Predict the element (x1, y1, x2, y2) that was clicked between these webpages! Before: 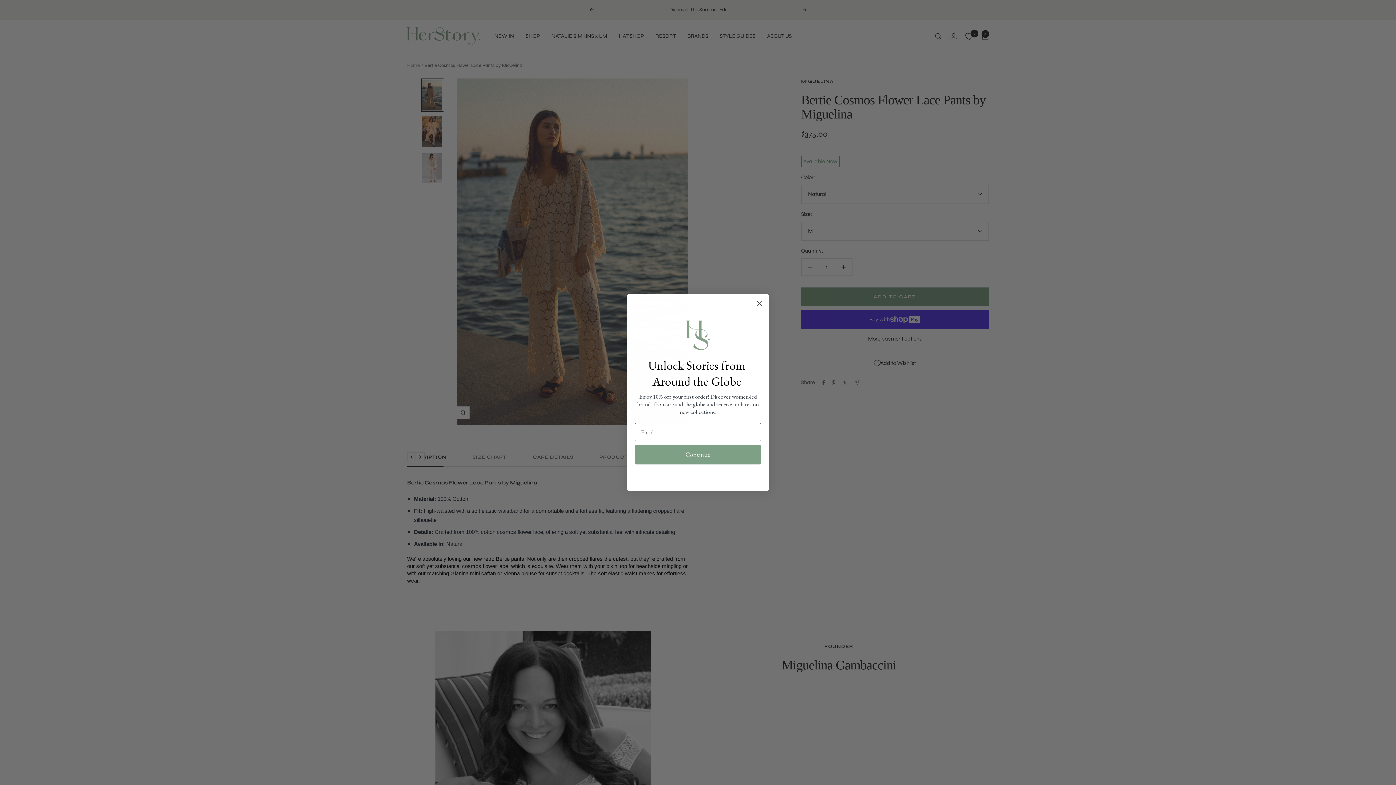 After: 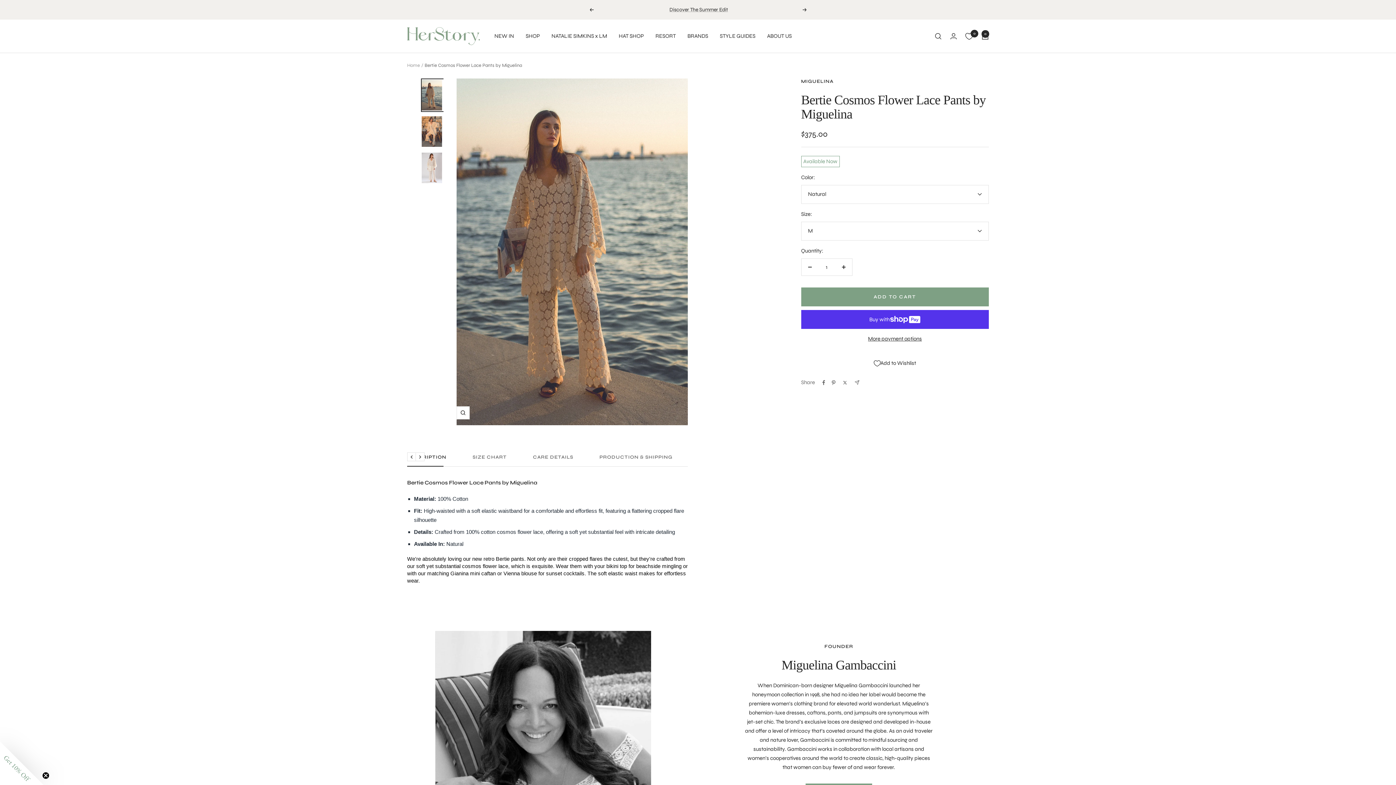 Action: bbox: (753, 297, 766, 310) label: Close dialog